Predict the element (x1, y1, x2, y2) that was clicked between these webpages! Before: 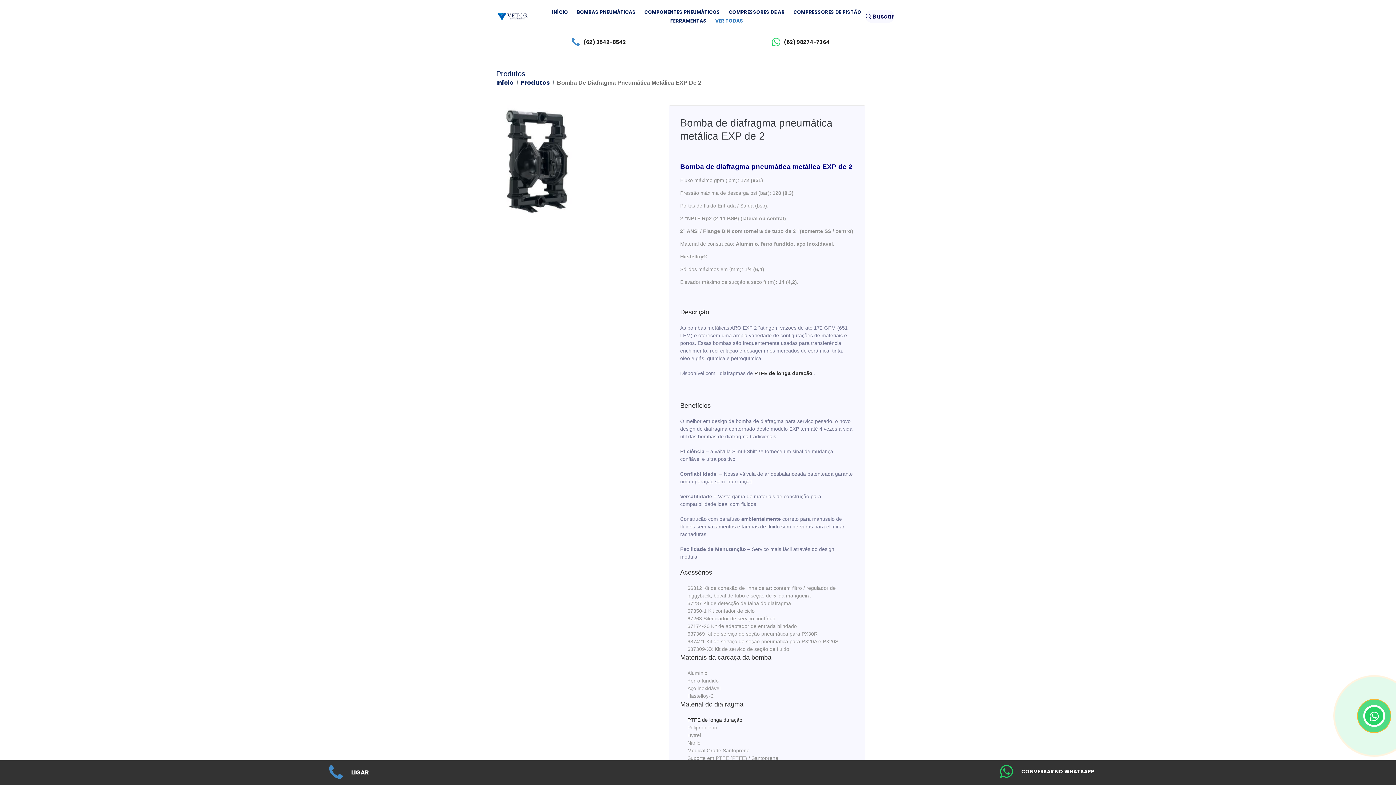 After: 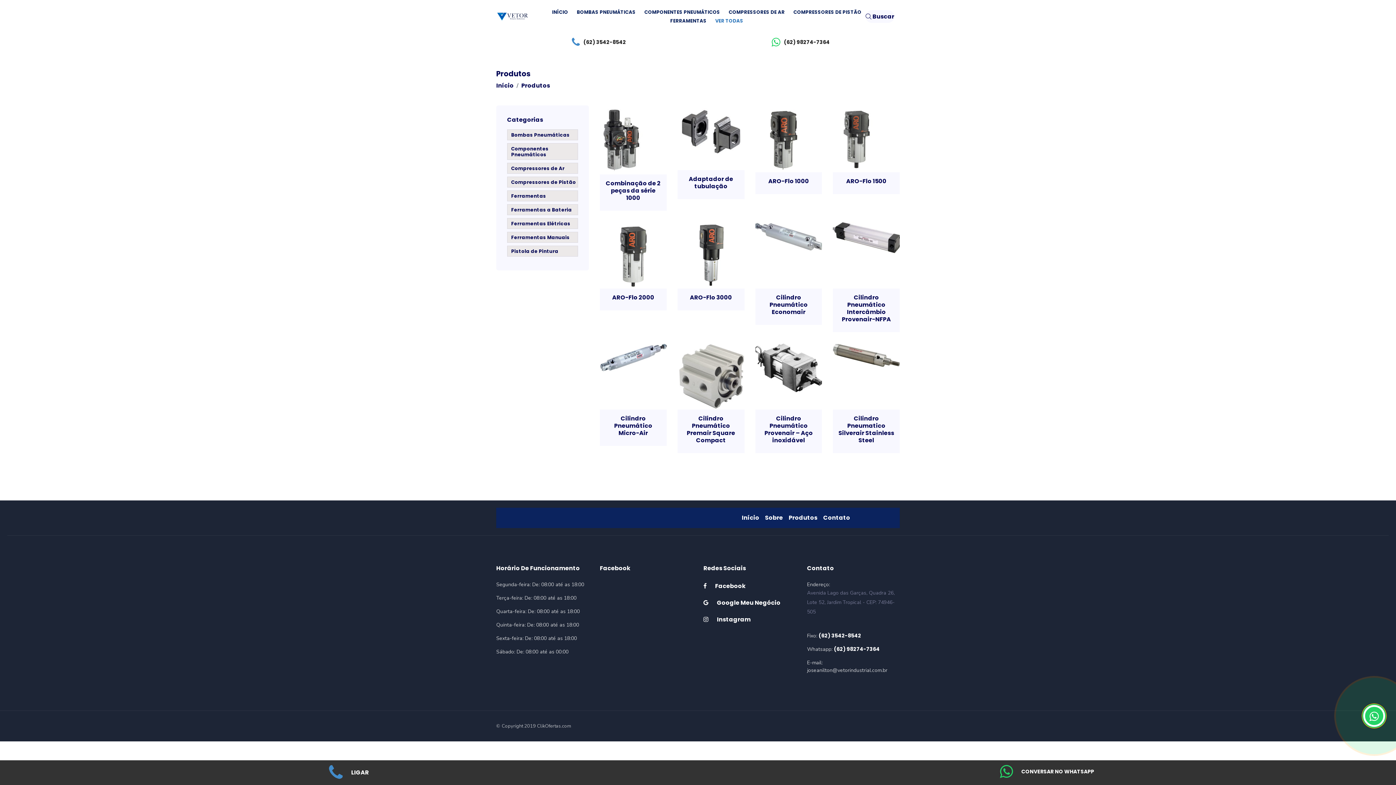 Action: label: COMPONENTES PNEUMÁTICOS bbox: (640, 8, 723, 16)